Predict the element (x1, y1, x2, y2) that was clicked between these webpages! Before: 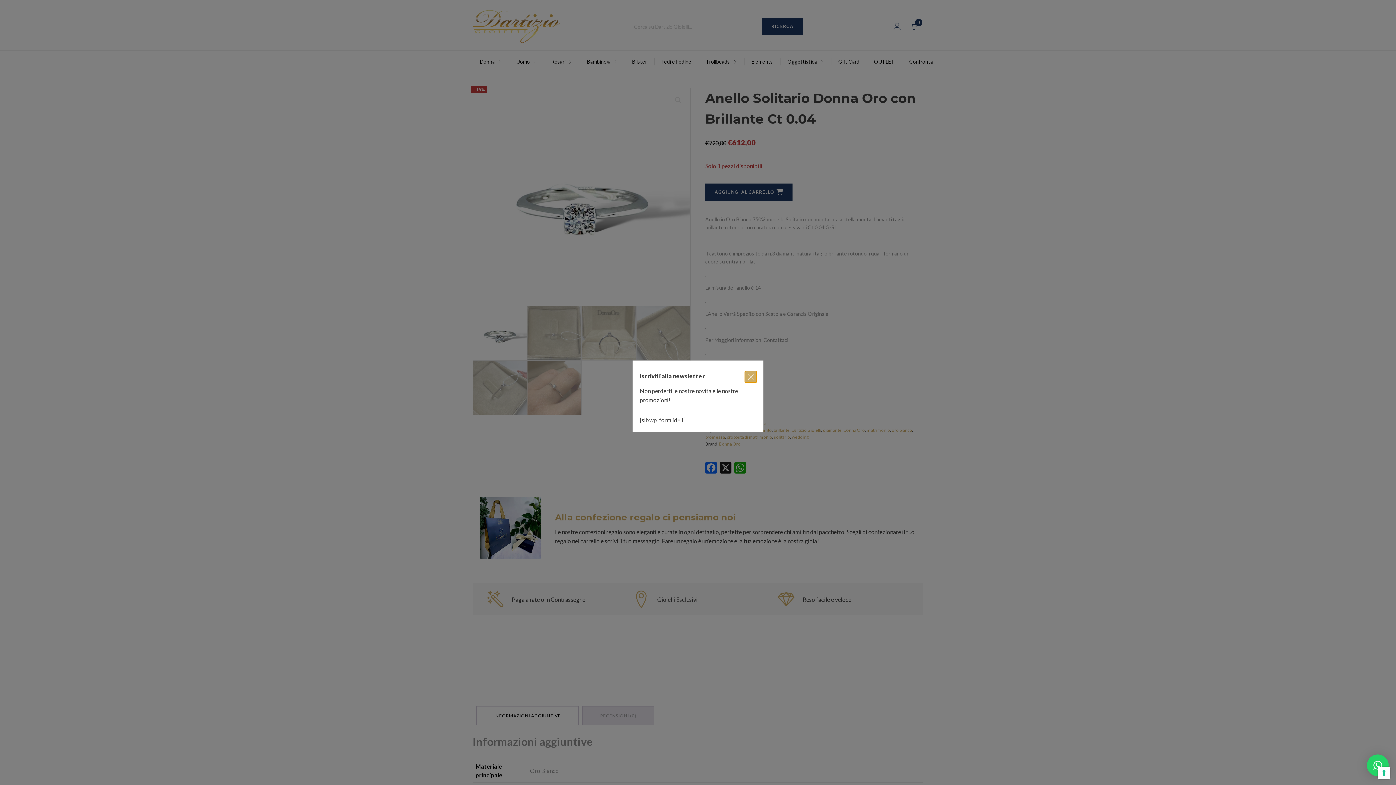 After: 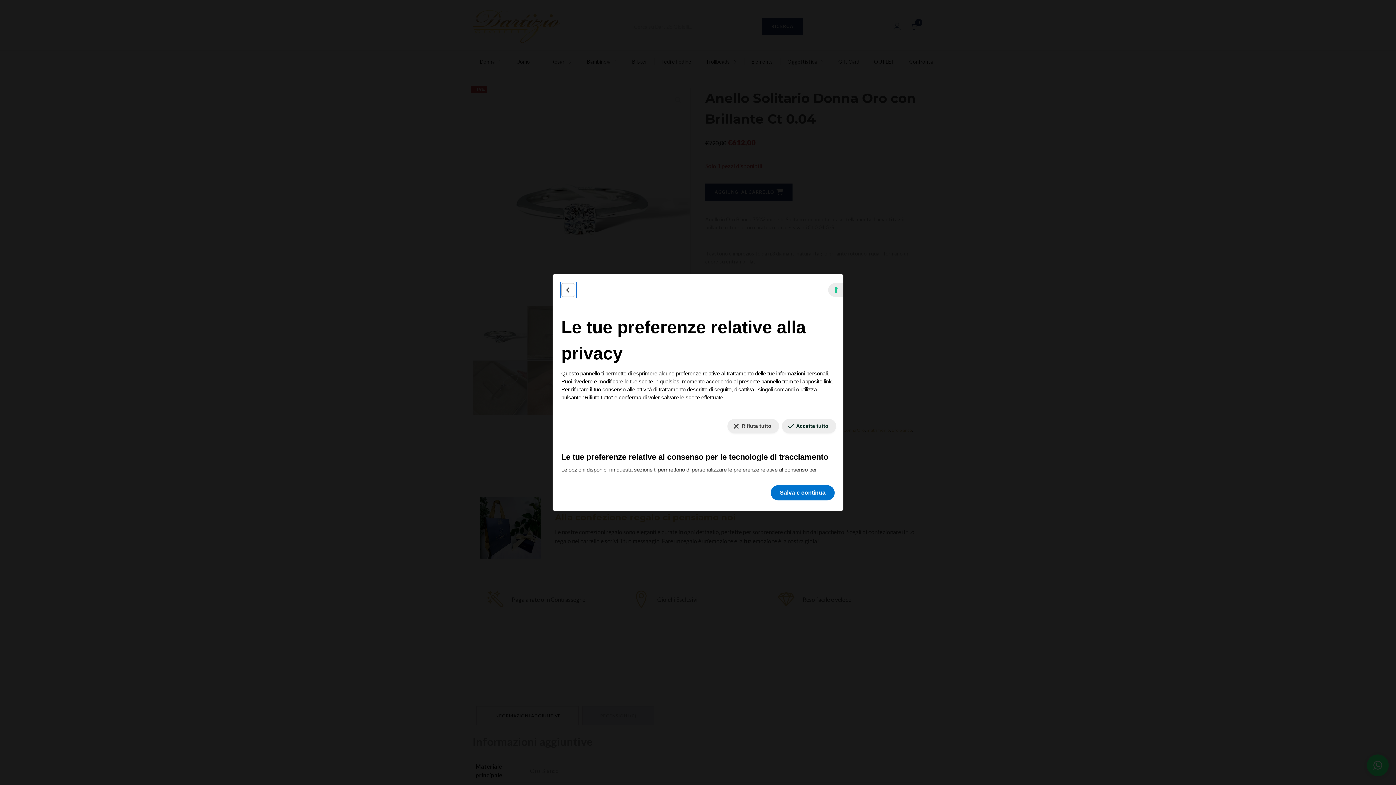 Action: label: Le tue preferenze relative al consenso per le tecnologie di tracciamento bbox: (1378, 767, 1390, 779)